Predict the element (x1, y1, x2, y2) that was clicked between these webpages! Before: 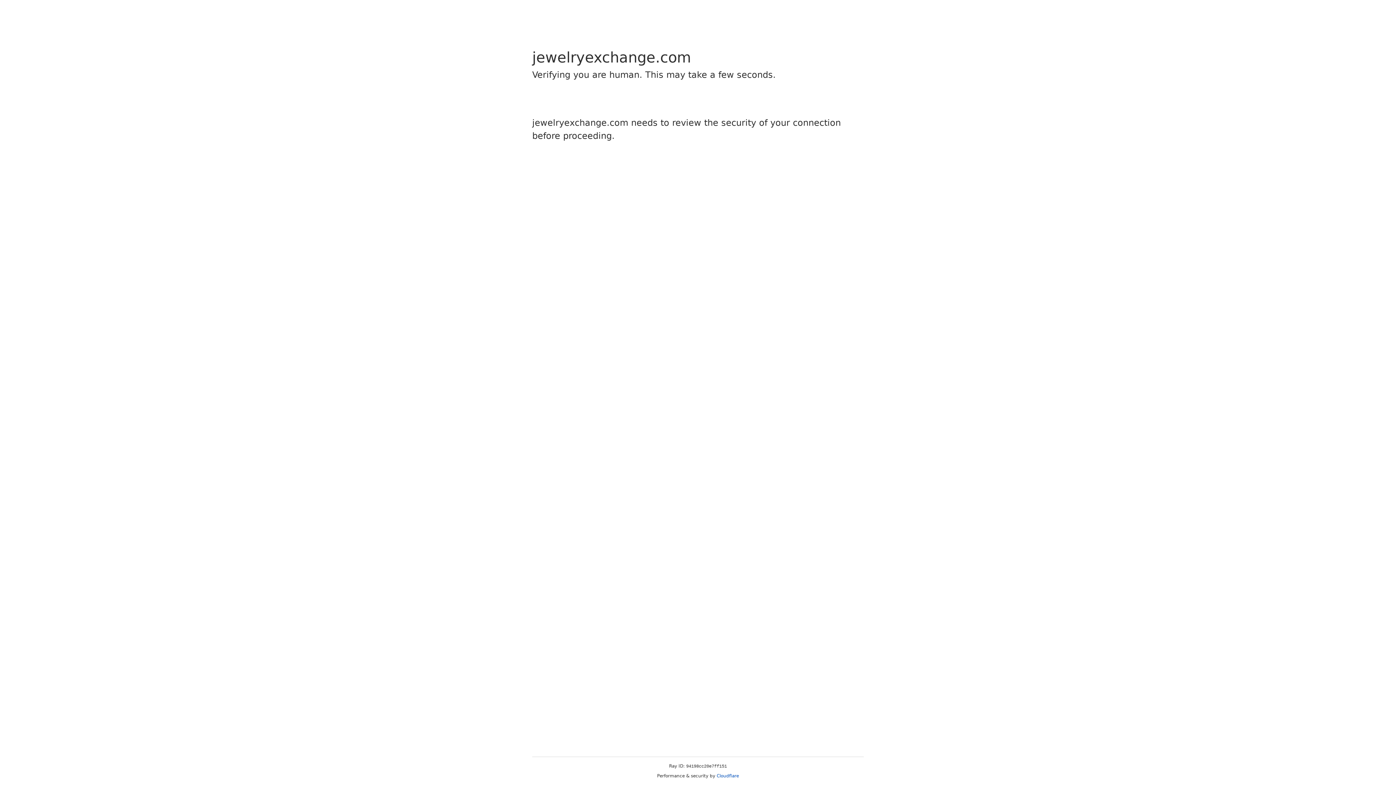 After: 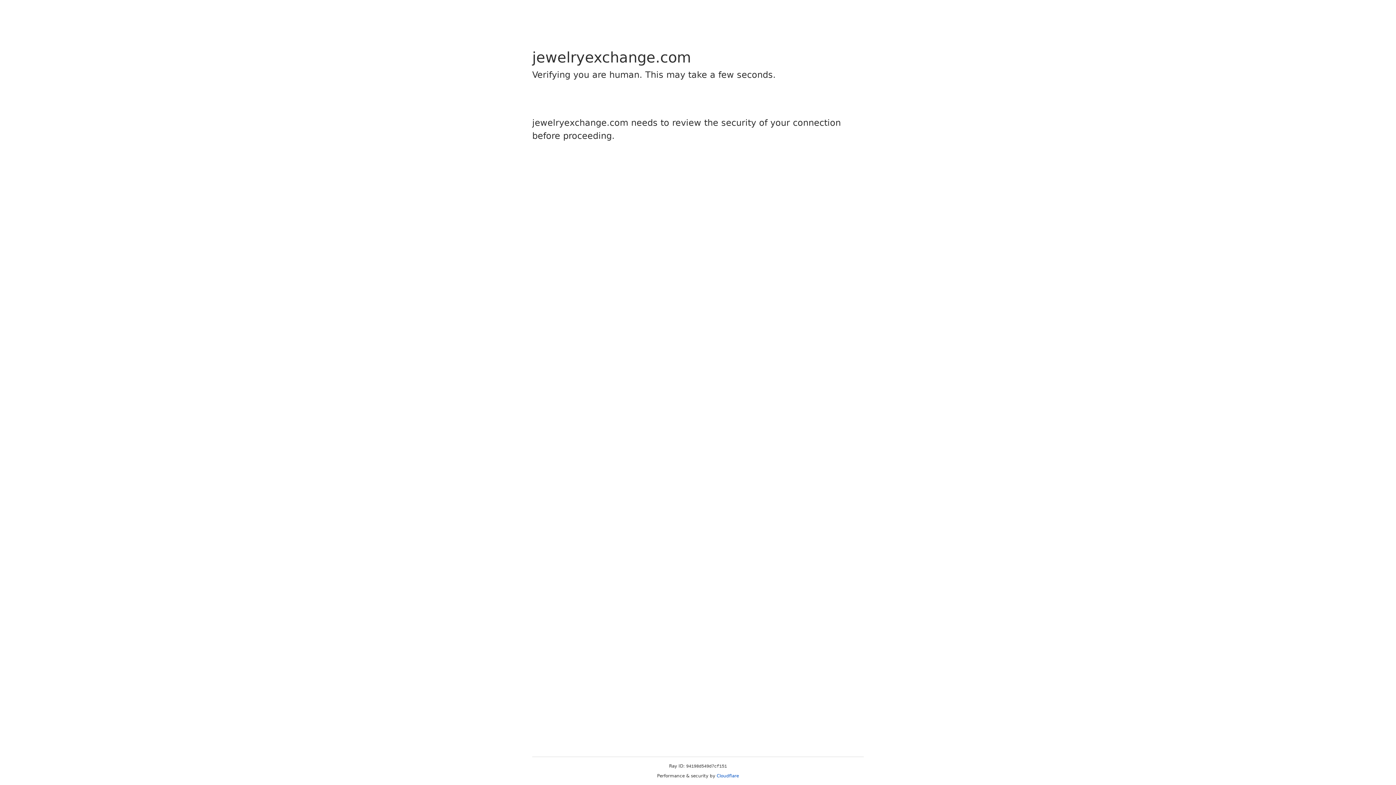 Action: bbox: (716, 773, 739, 778) label: Cloudflare